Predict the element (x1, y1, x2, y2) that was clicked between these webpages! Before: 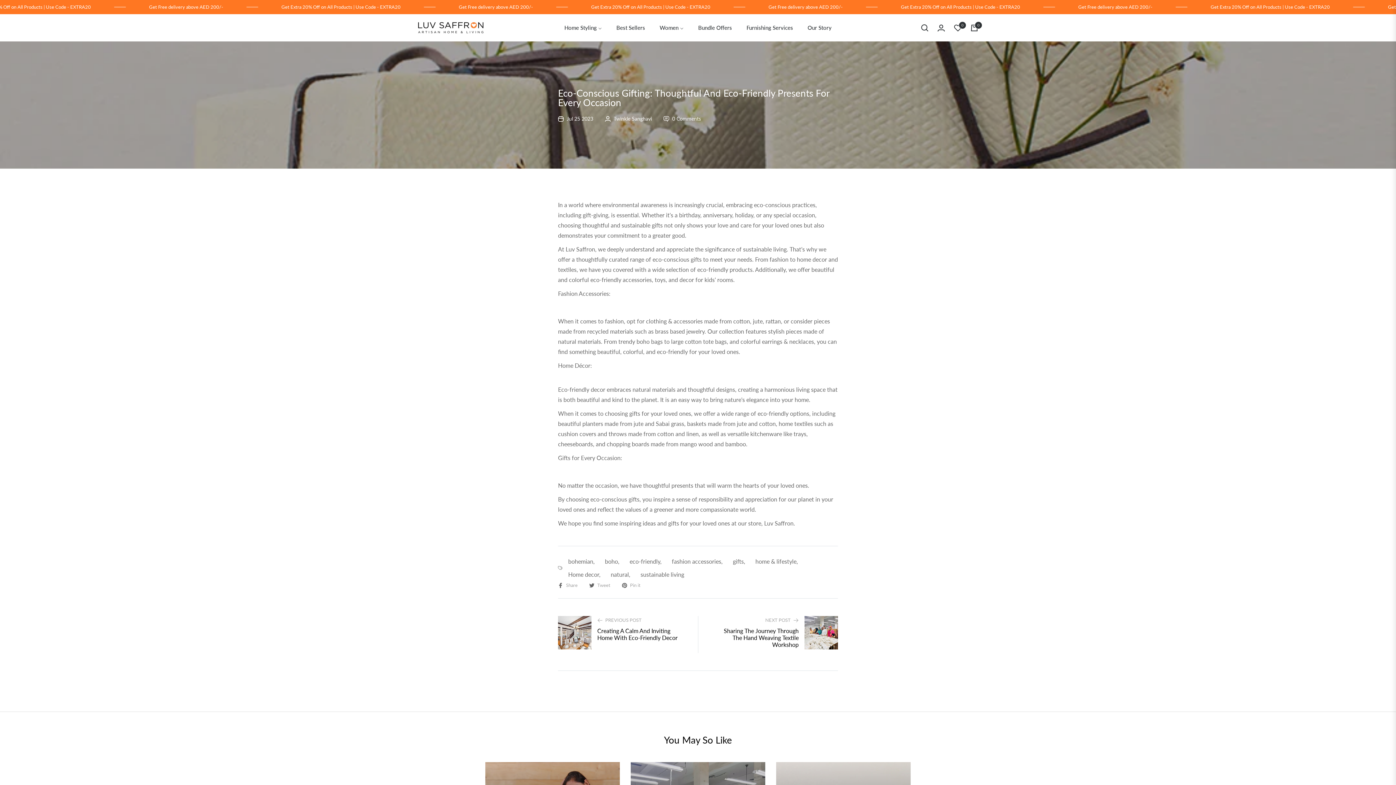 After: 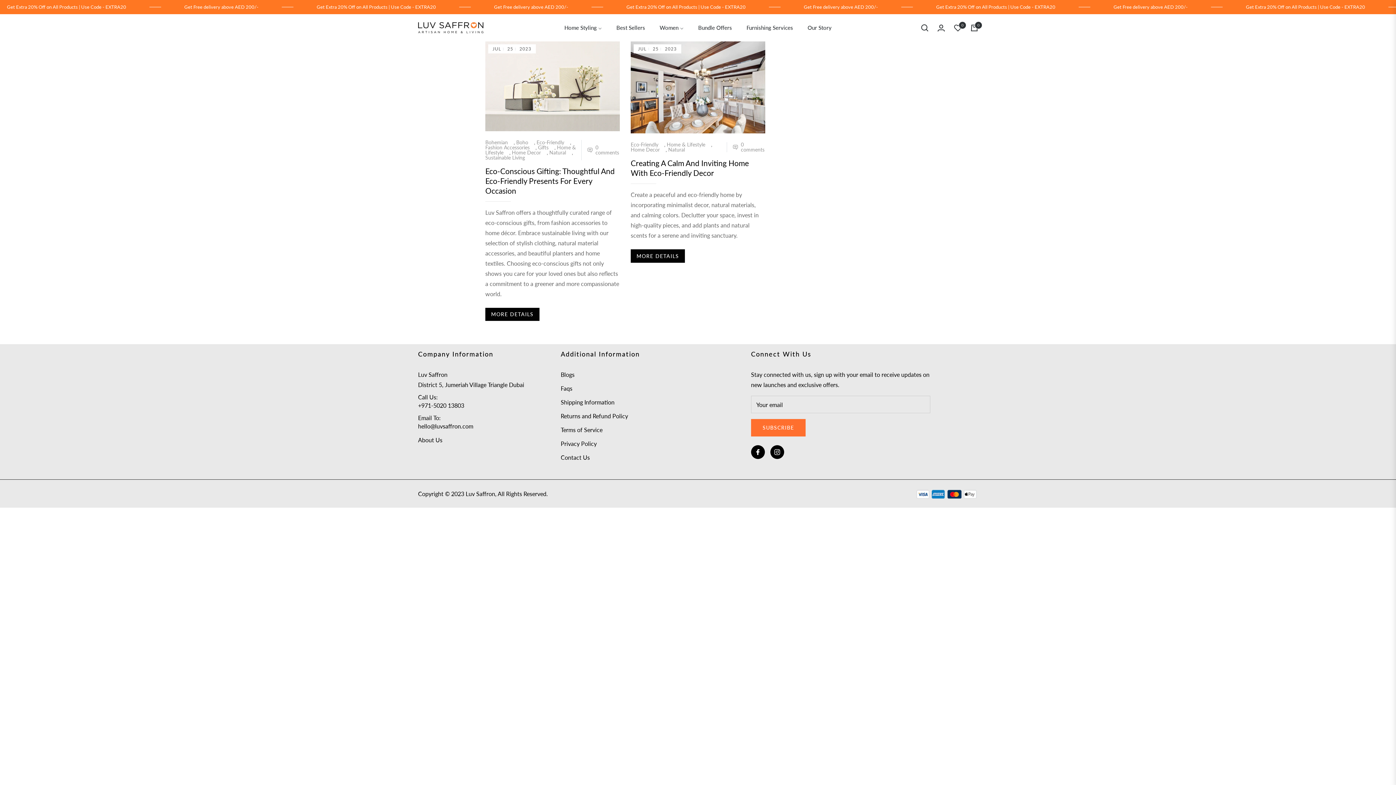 Action: bbox: (610, 571, 629, 578) label: natural